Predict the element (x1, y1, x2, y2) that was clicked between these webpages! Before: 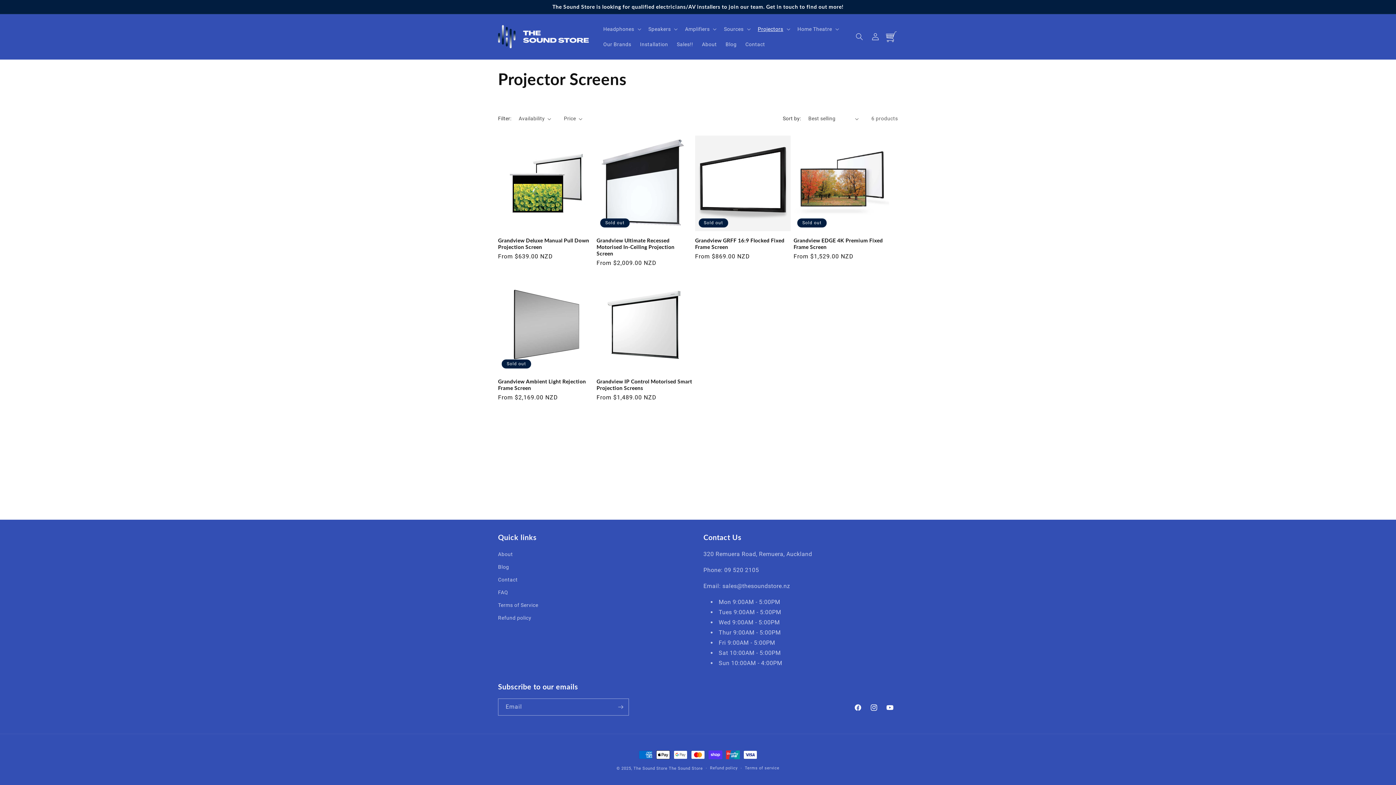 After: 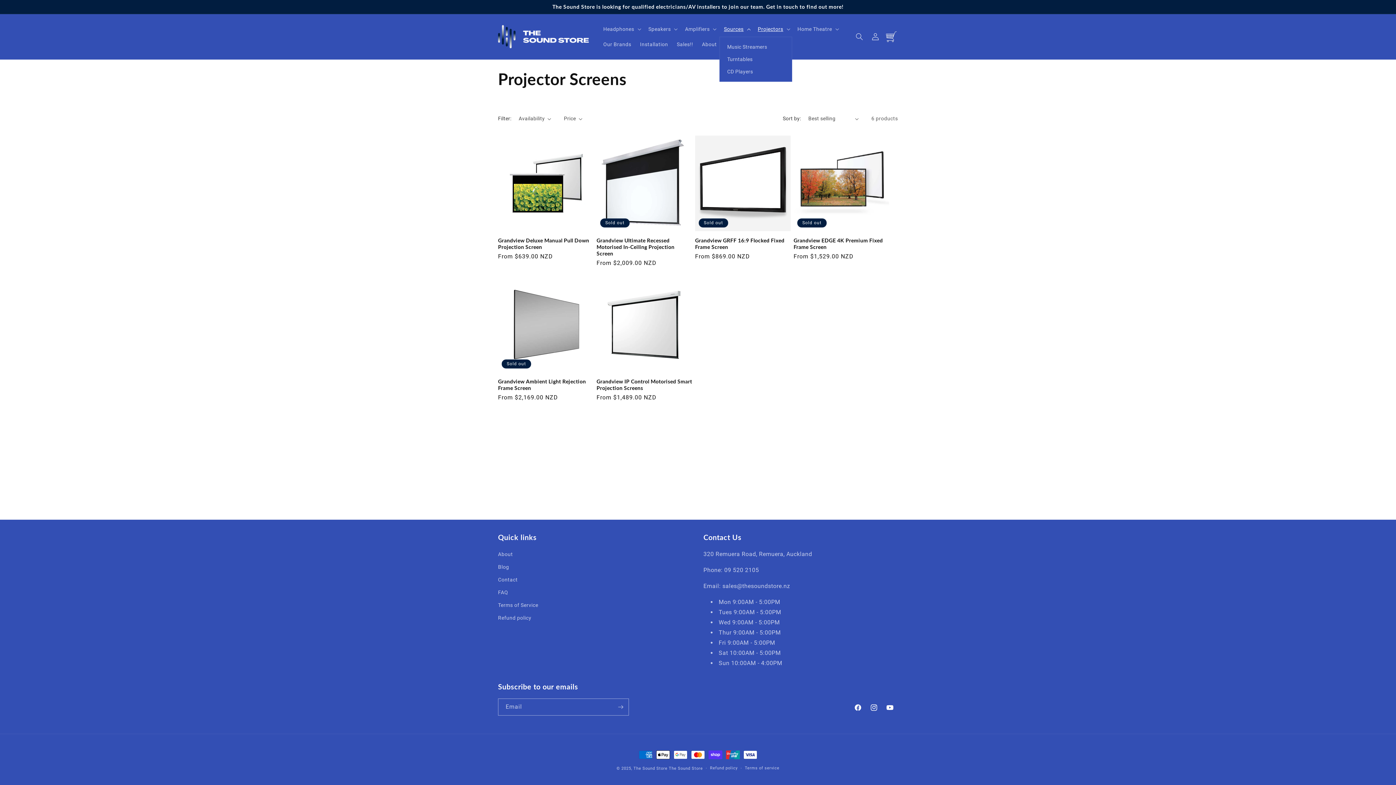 Action: bbox: (719, 21, 753, 36) label: Sources